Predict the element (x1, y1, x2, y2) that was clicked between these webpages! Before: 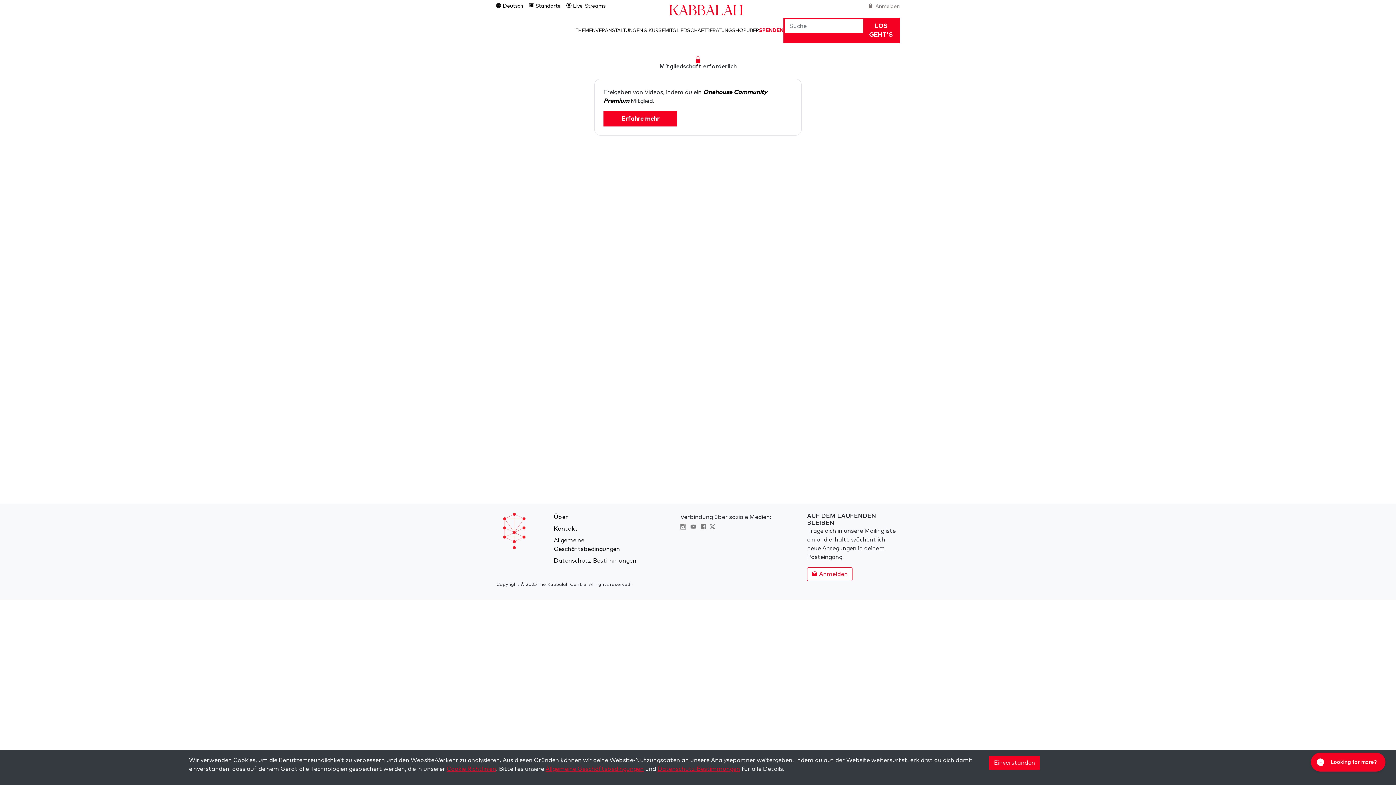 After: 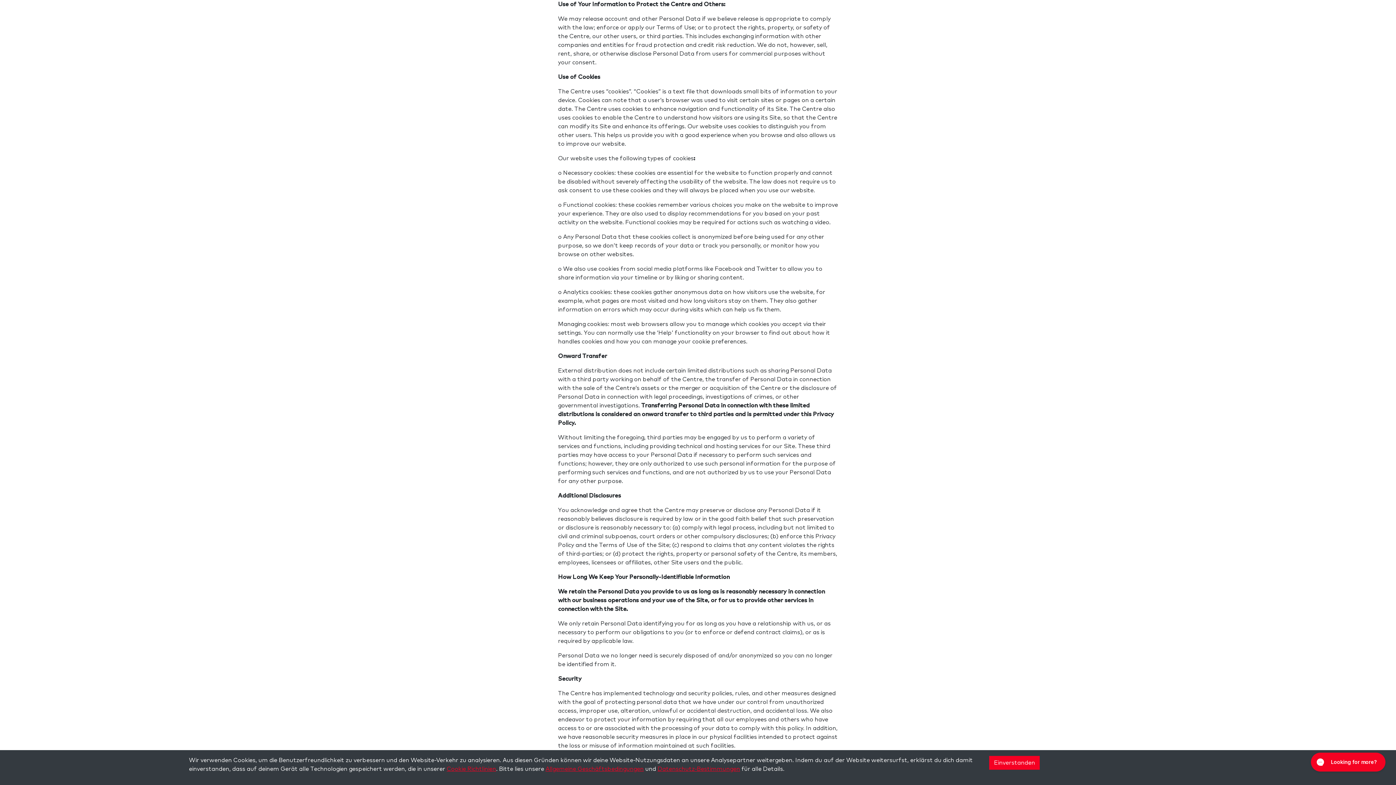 Action: label: Cookie Richtlinien bbox: (446, 766, 496, 772)